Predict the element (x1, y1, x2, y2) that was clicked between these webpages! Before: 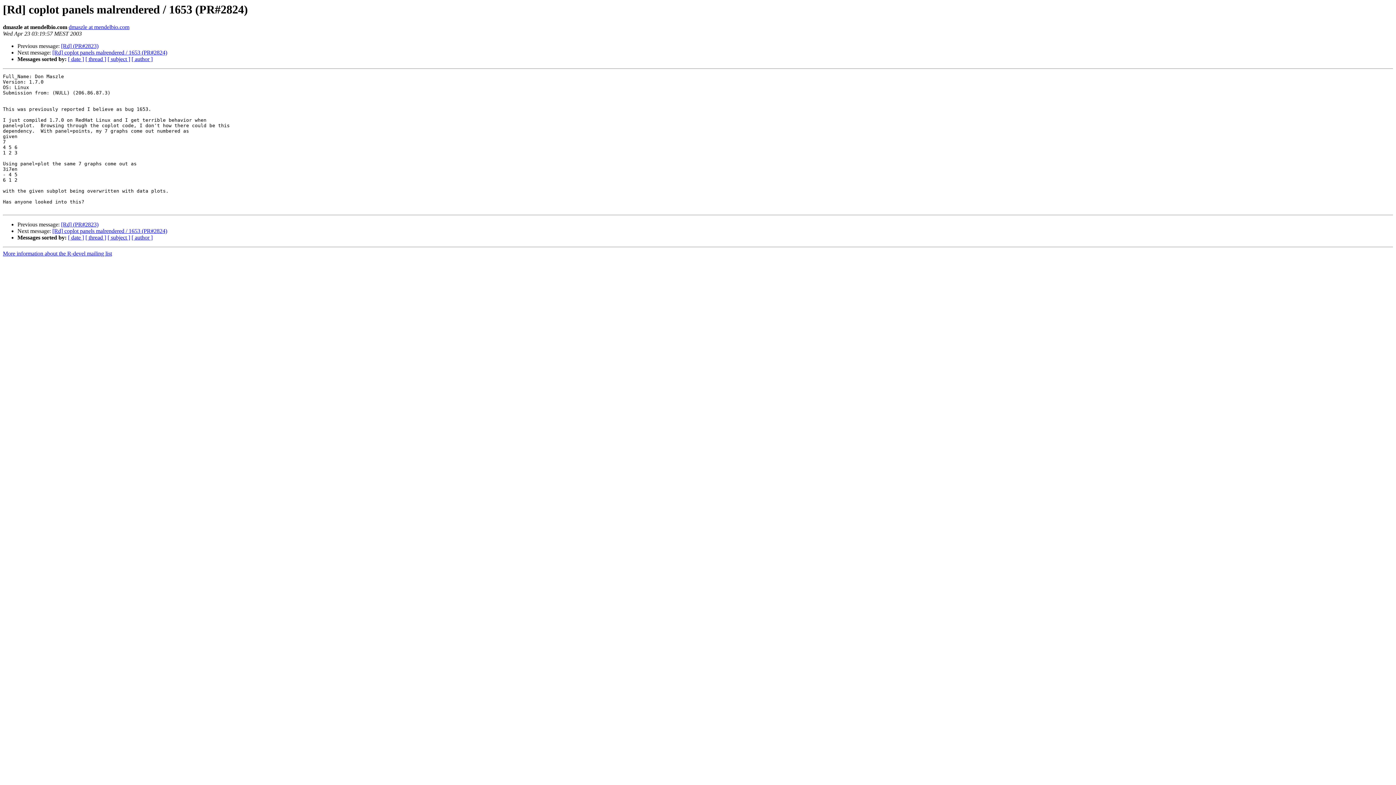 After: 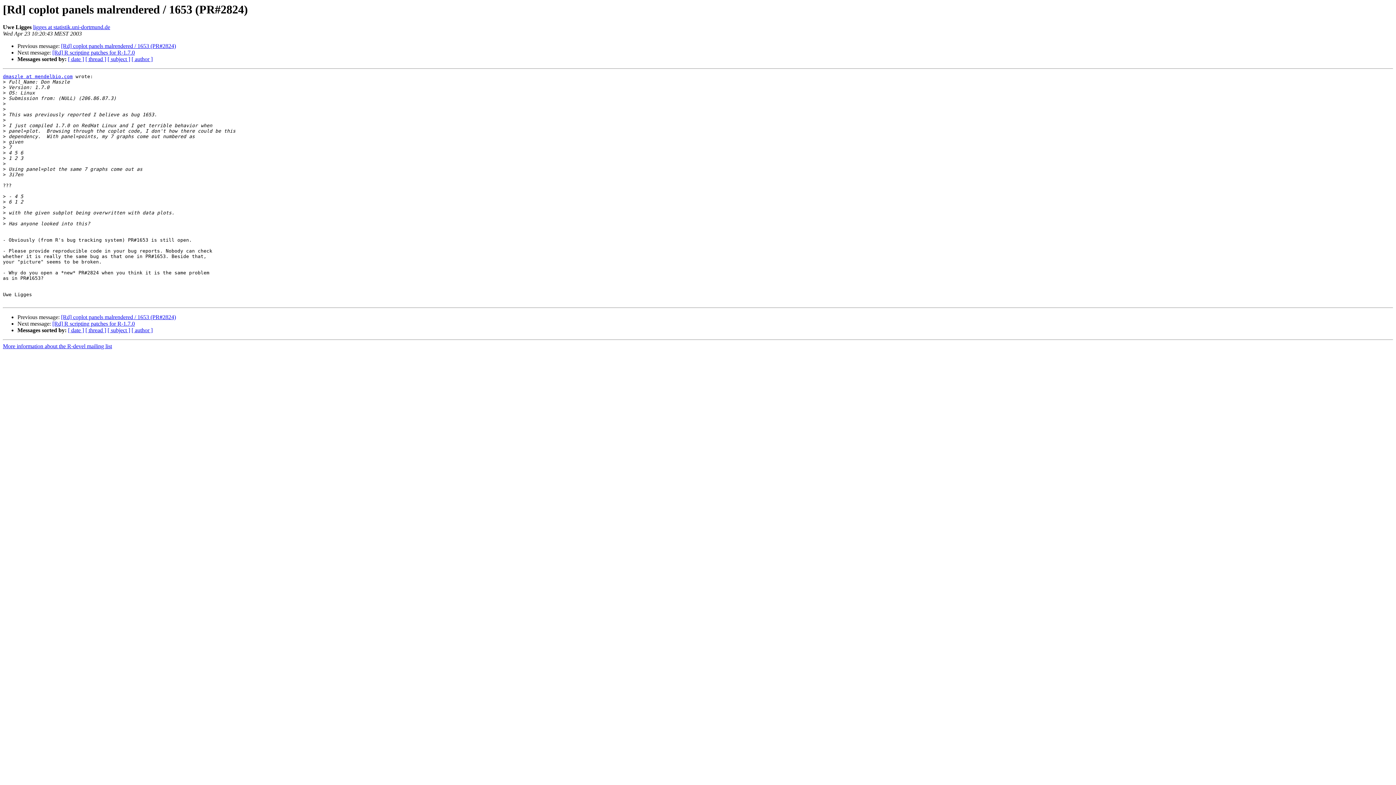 Action: label: [Rd] coplot panels malrendered / 1653 (PR#2824) bbox: (52, 228, 167, 234)